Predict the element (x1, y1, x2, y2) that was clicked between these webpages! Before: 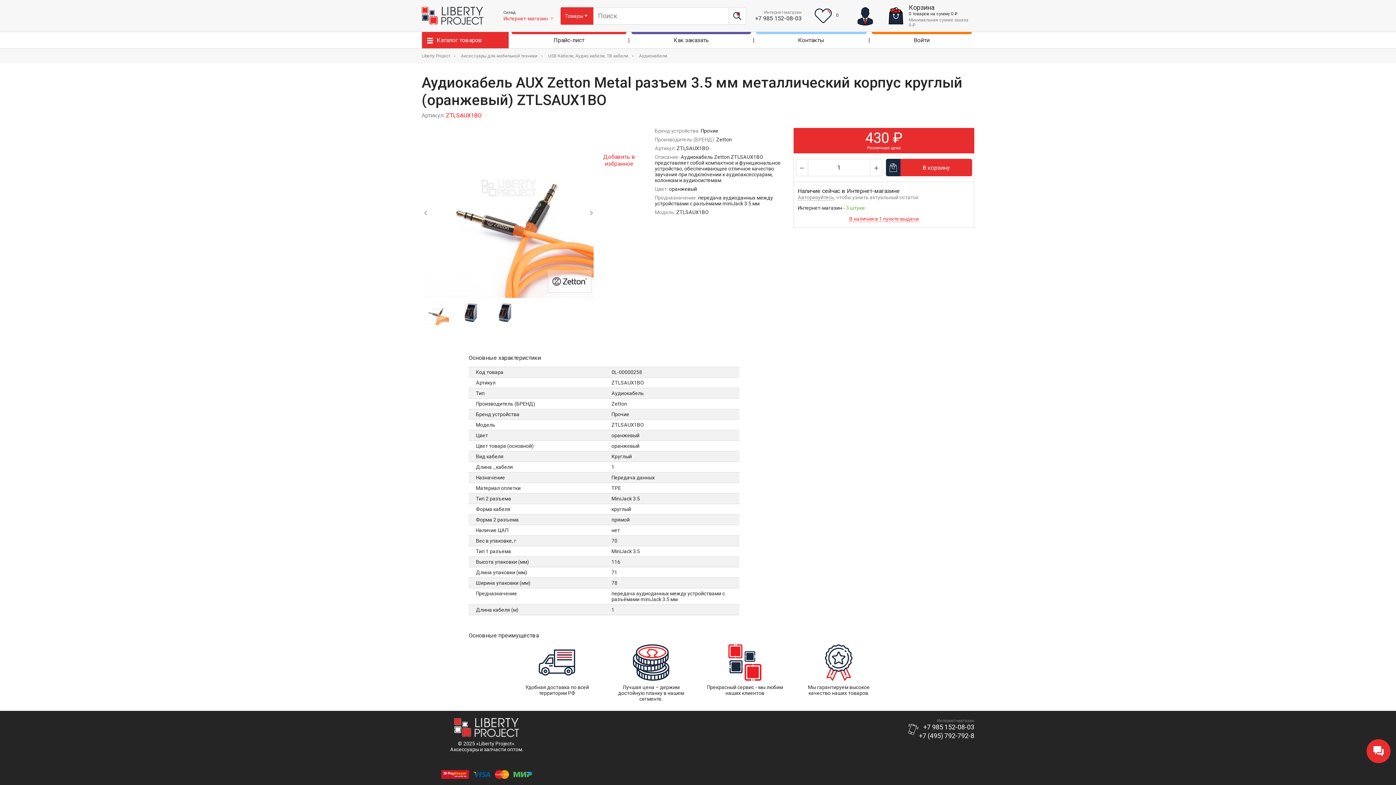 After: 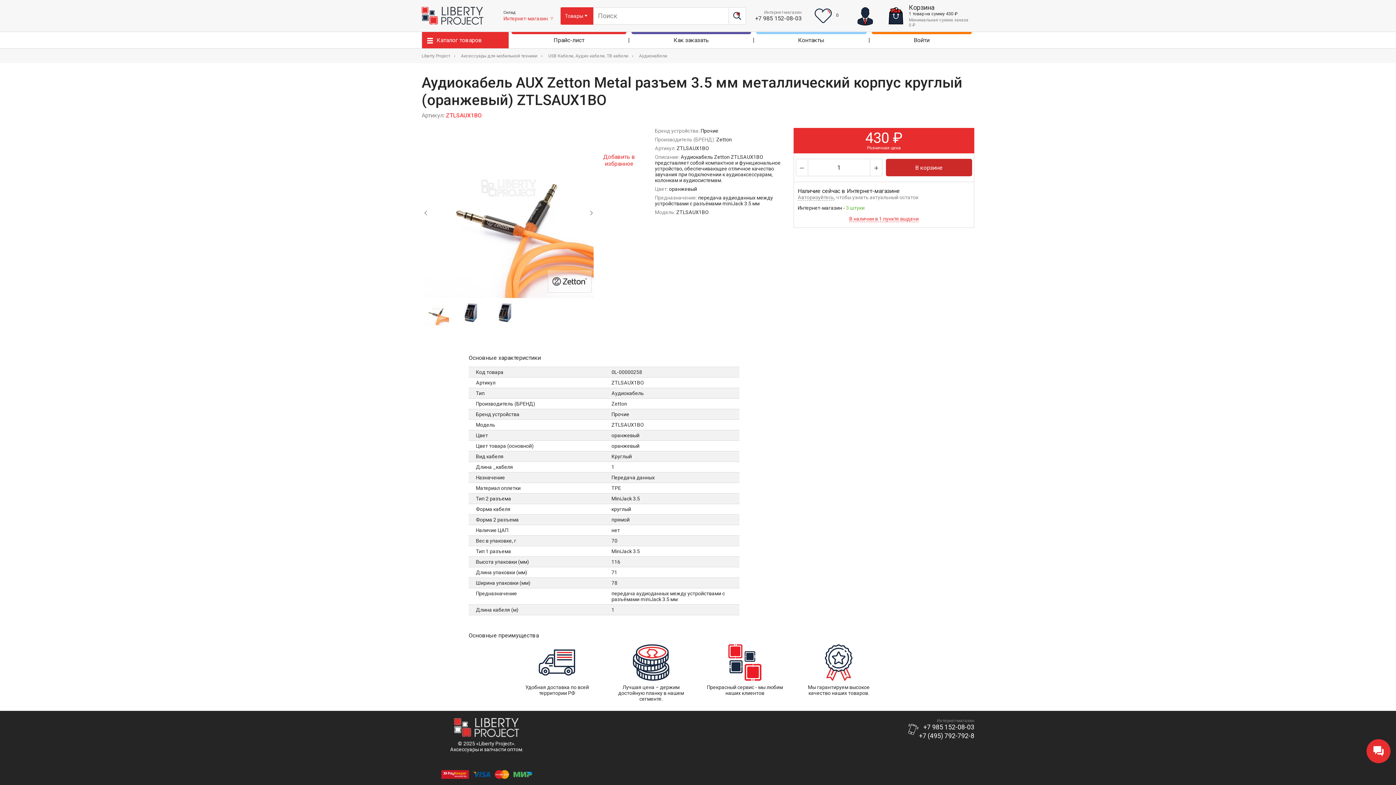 Action: bbox: (886, 158, 972, 176) label: В корзину